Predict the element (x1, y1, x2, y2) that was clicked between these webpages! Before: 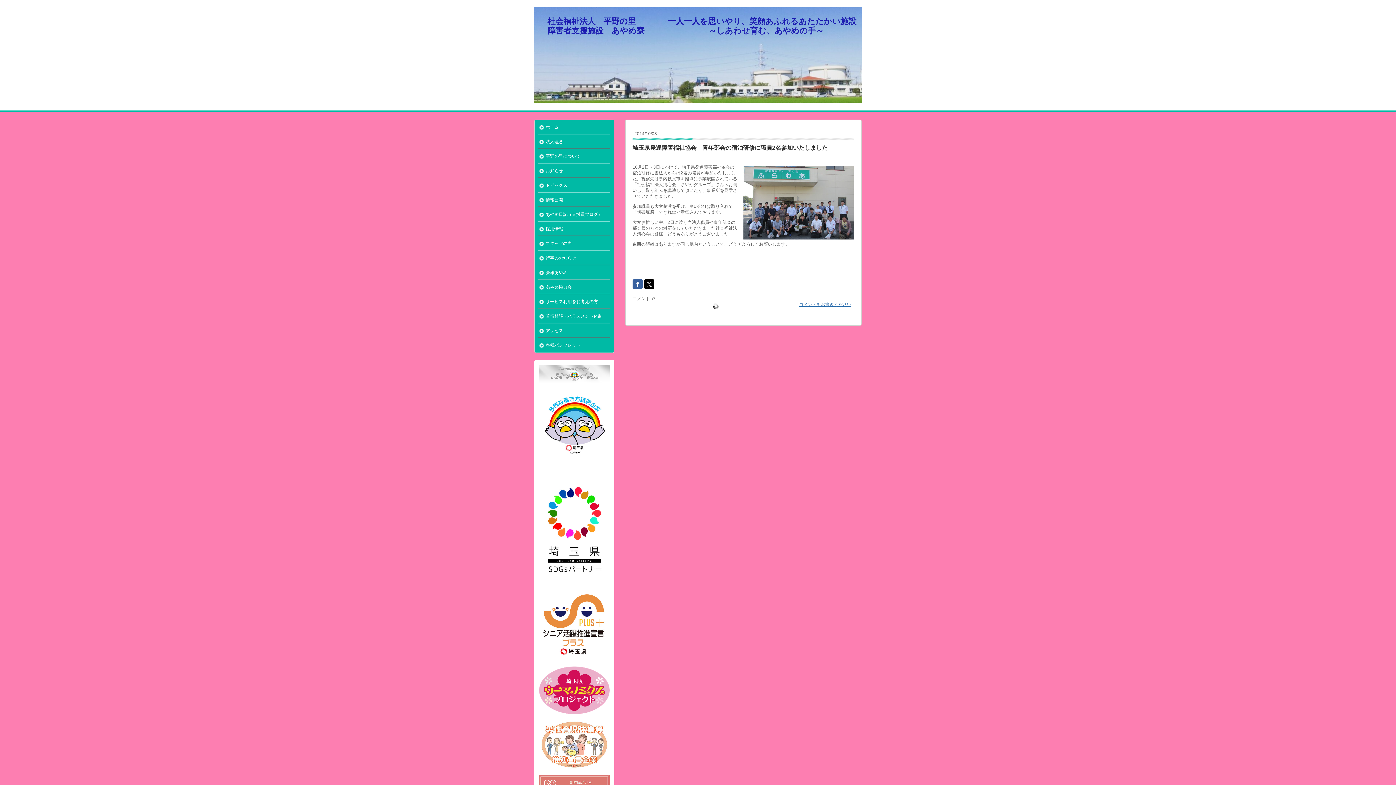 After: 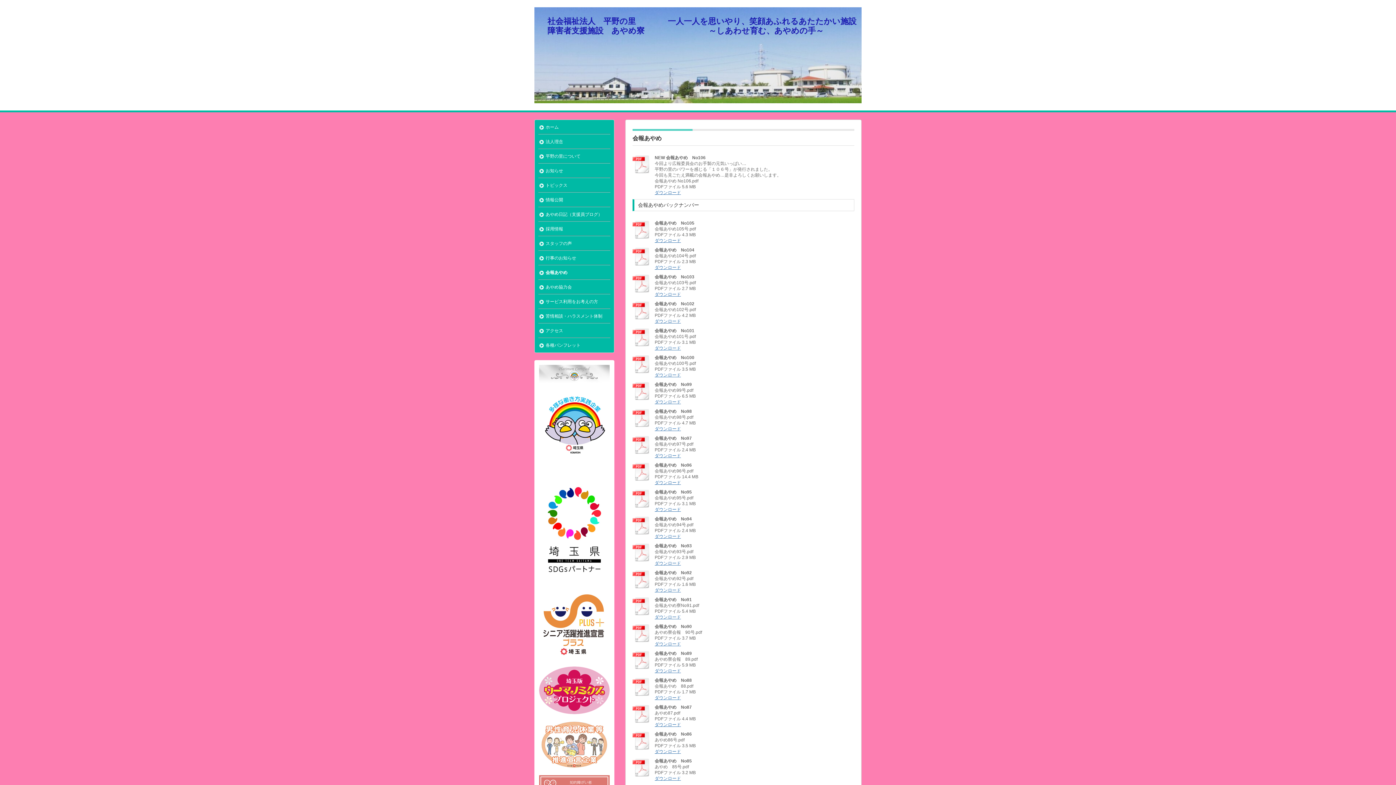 Action: bbox: (538, 265, 610, 280) label: 会報あやめ